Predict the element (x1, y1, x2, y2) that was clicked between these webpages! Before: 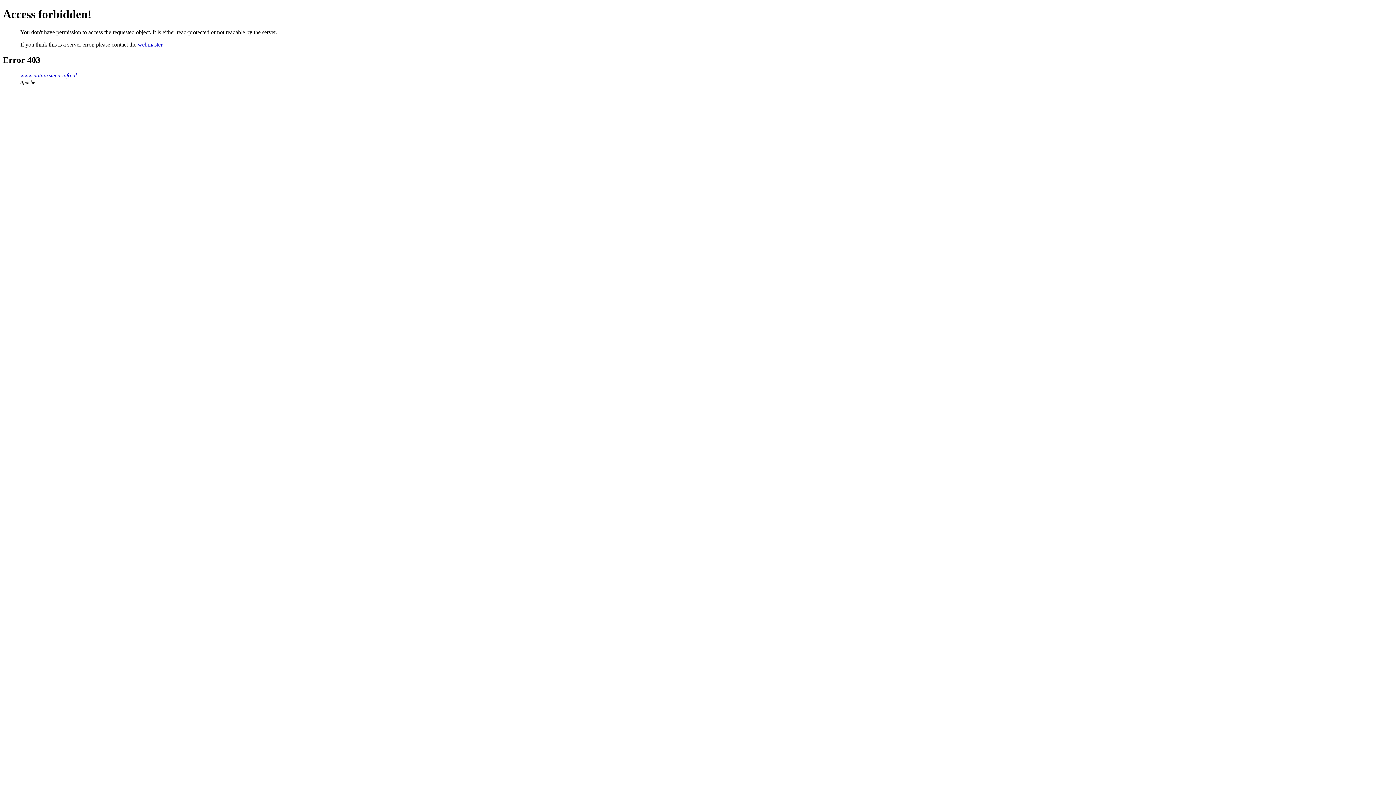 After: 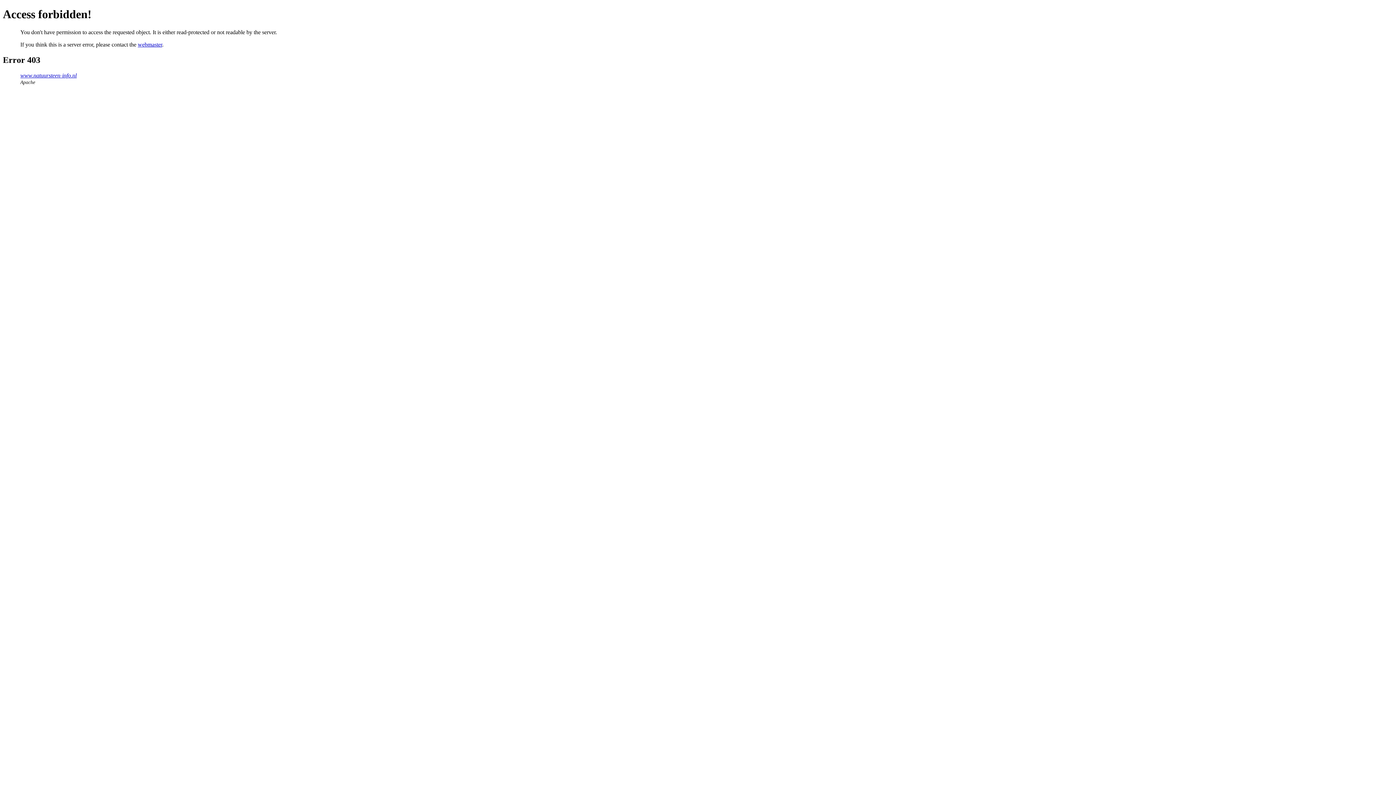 Action: bbox: (137, 41, 162, 47) label: webmaster